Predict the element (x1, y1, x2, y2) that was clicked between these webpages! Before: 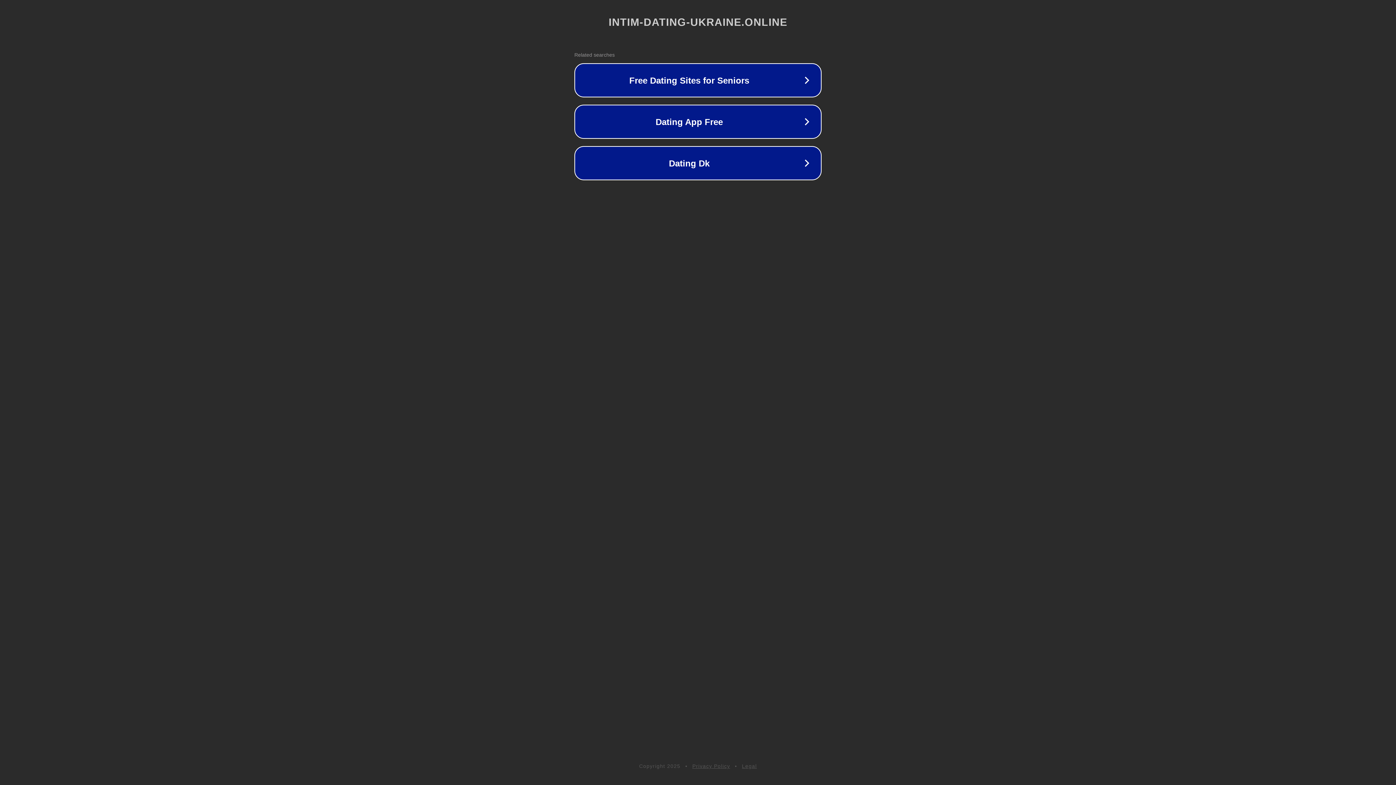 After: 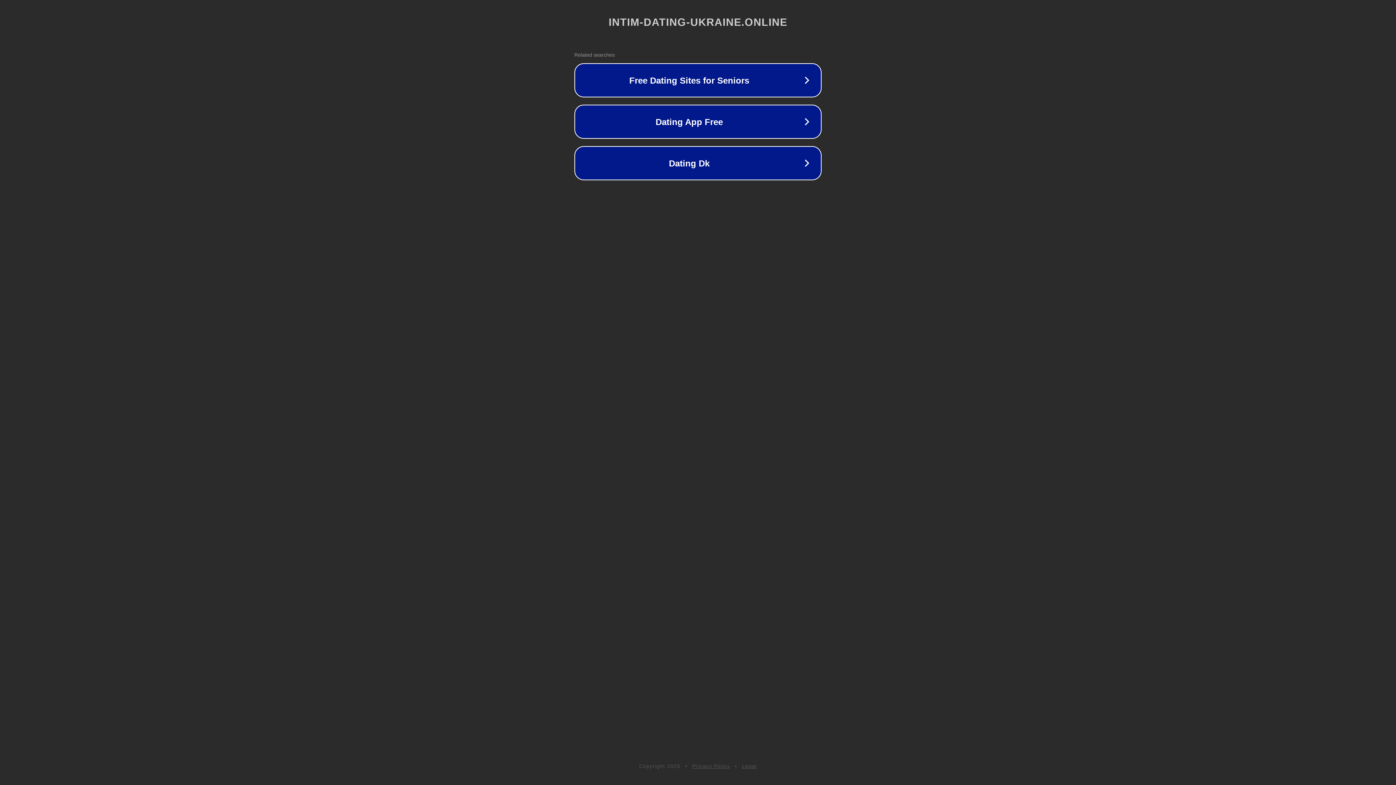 Action: label: Legal bbox: (742, 763, 757, 769)